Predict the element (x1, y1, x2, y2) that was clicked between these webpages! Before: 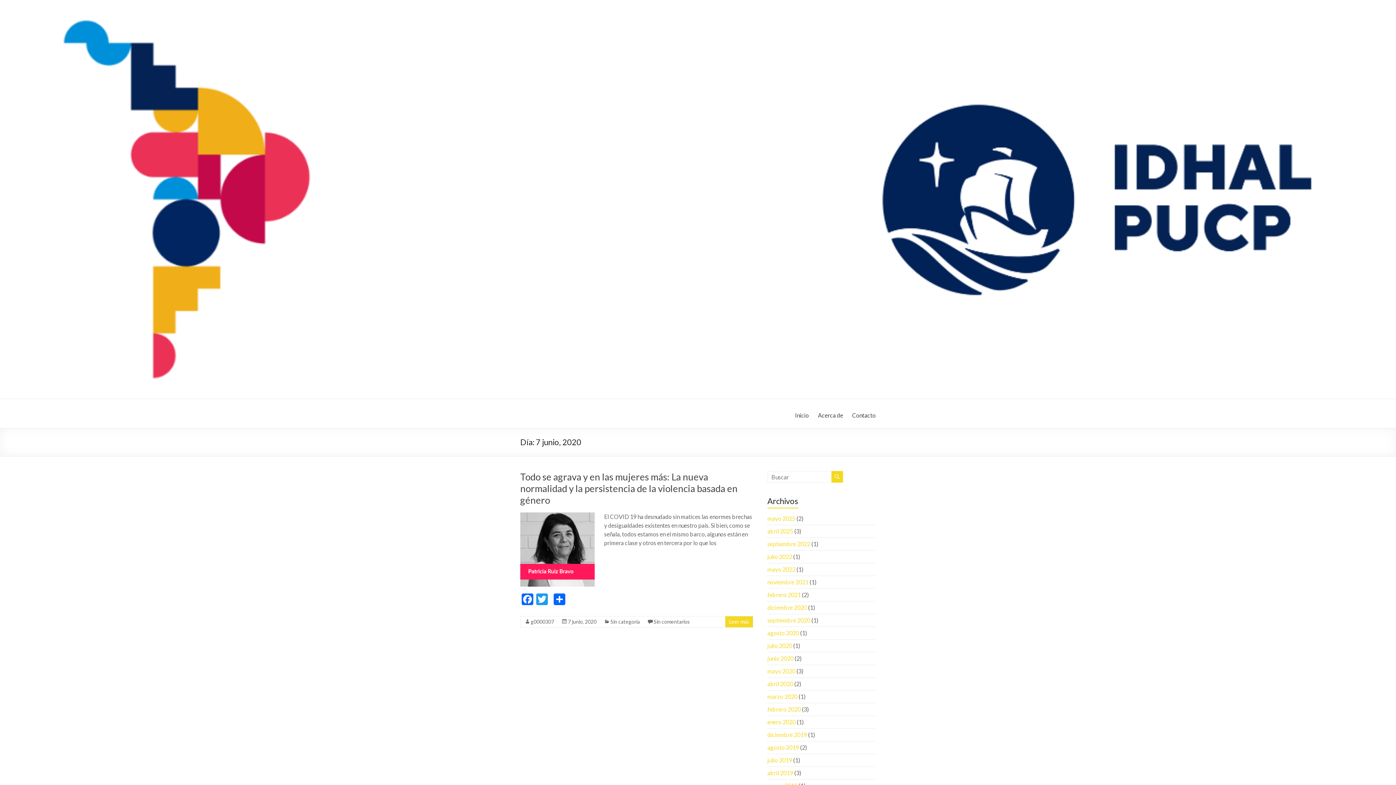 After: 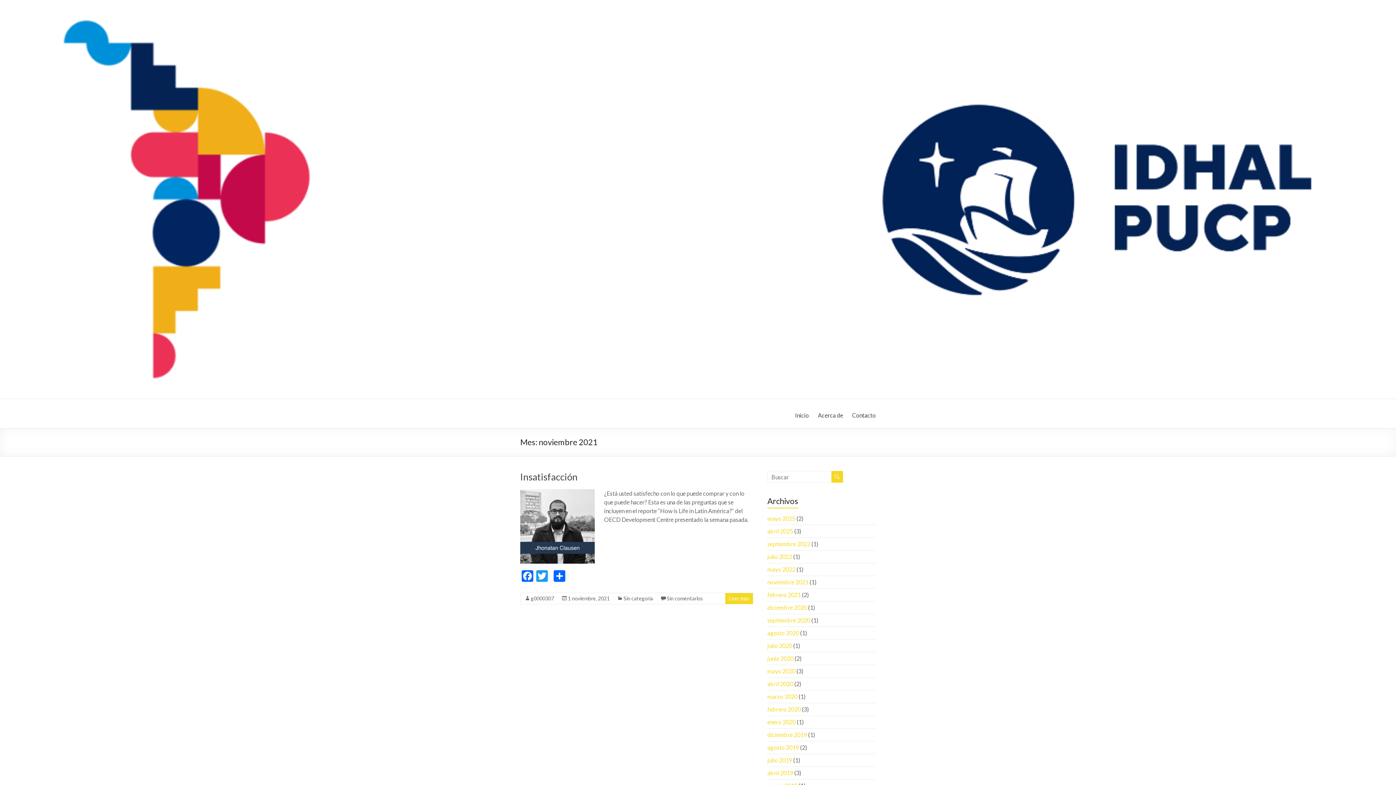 Action: label: noviembre 2021 bbox: (767, 578, 808, 585)